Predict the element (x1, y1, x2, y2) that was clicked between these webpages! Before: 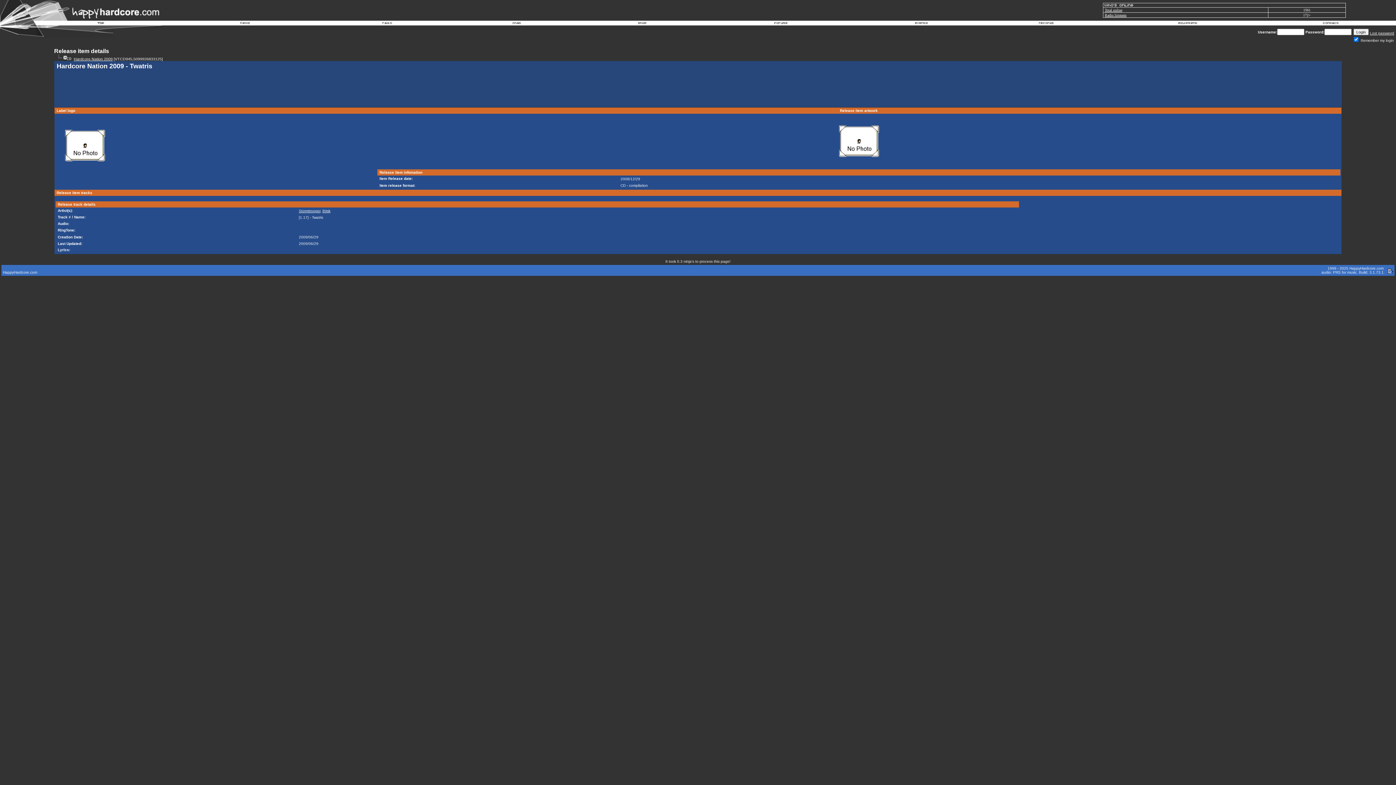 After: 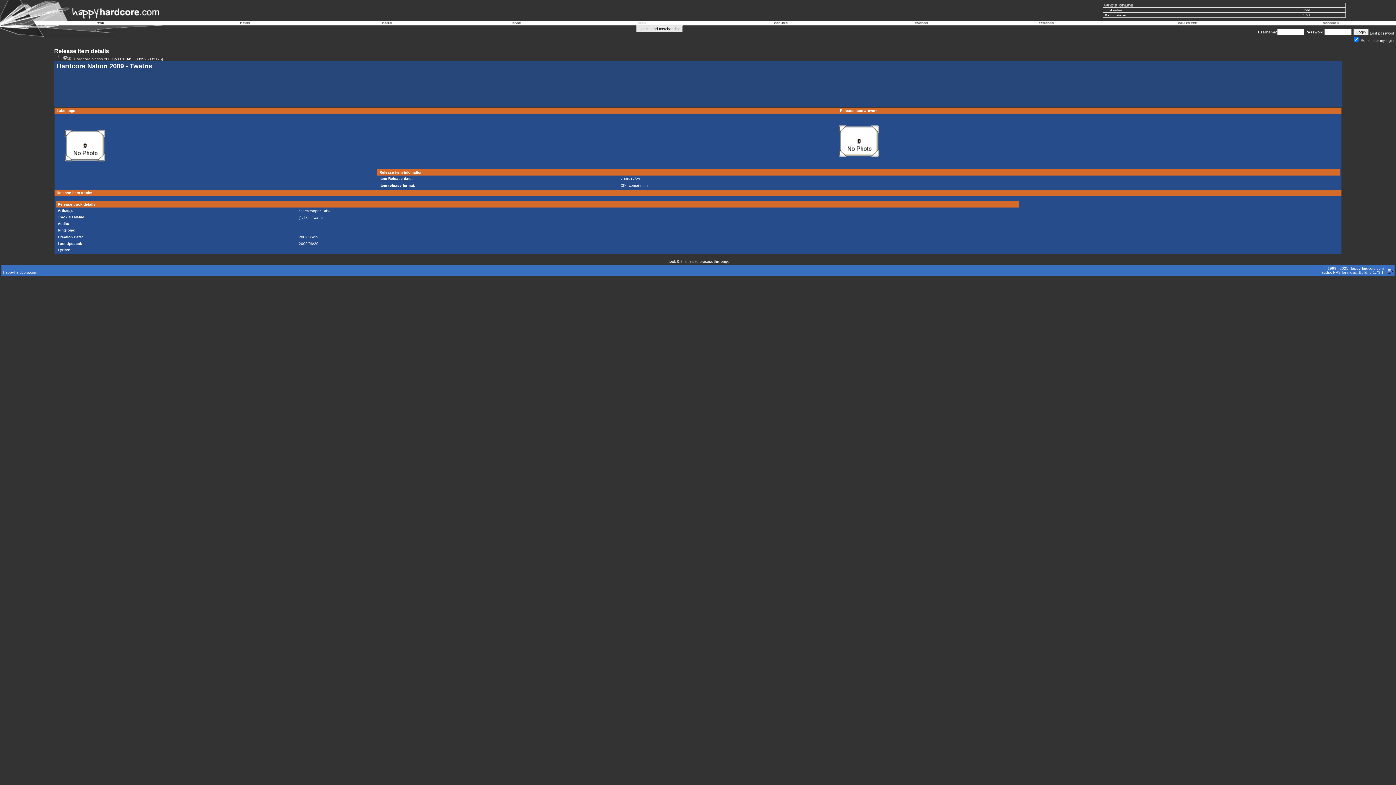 Action: bbox: (636, 21, 648, 26)